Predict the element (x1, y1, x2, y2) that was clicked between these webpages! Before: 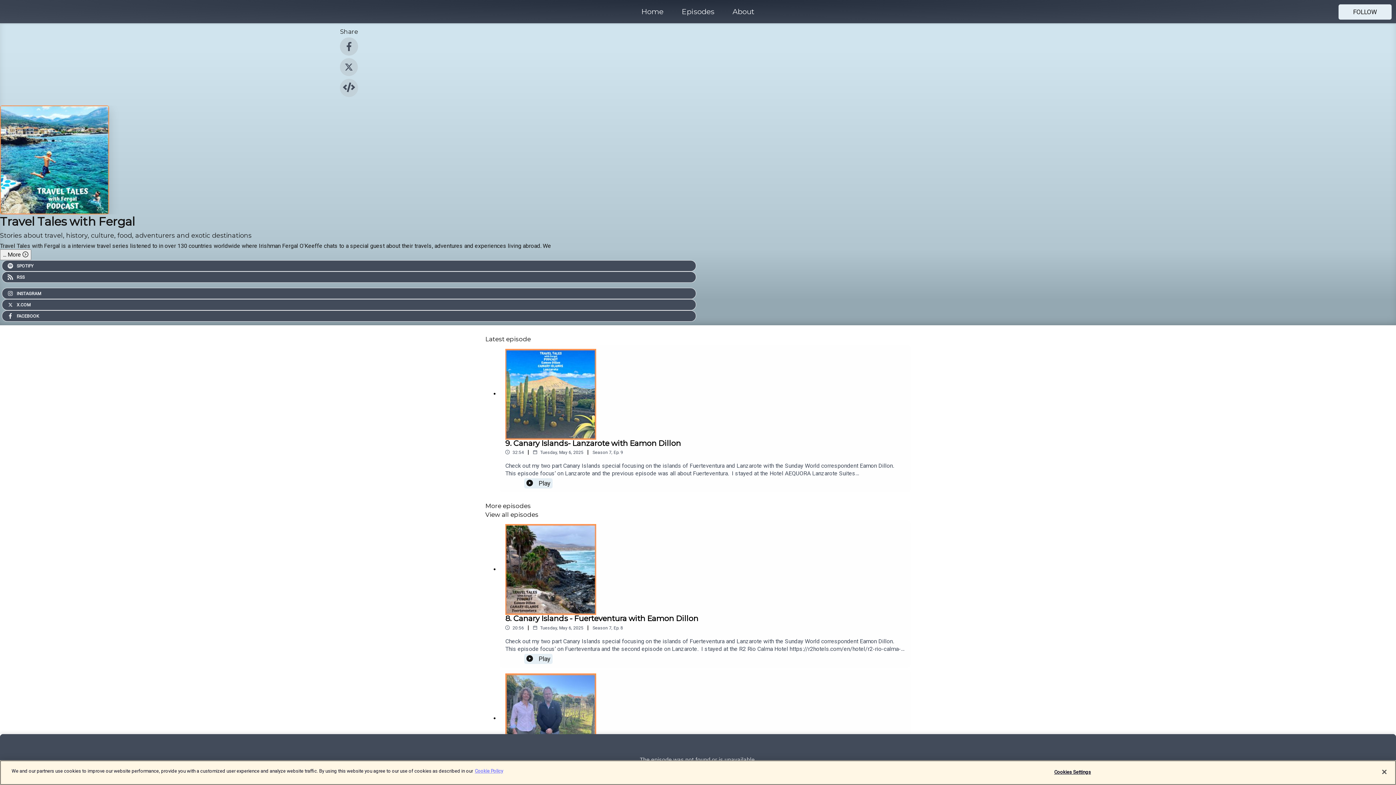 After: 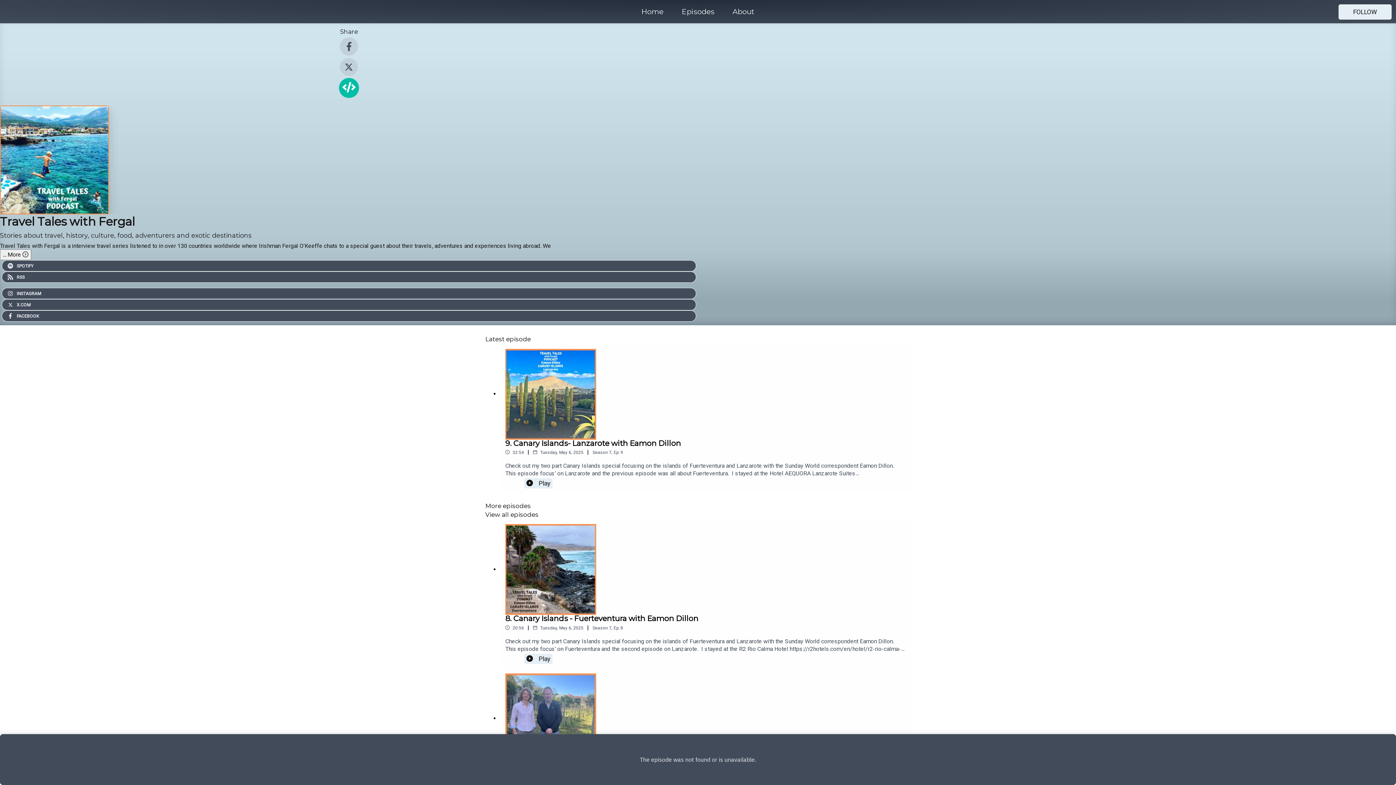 Action: bbox: (340, 91, 358, 98)